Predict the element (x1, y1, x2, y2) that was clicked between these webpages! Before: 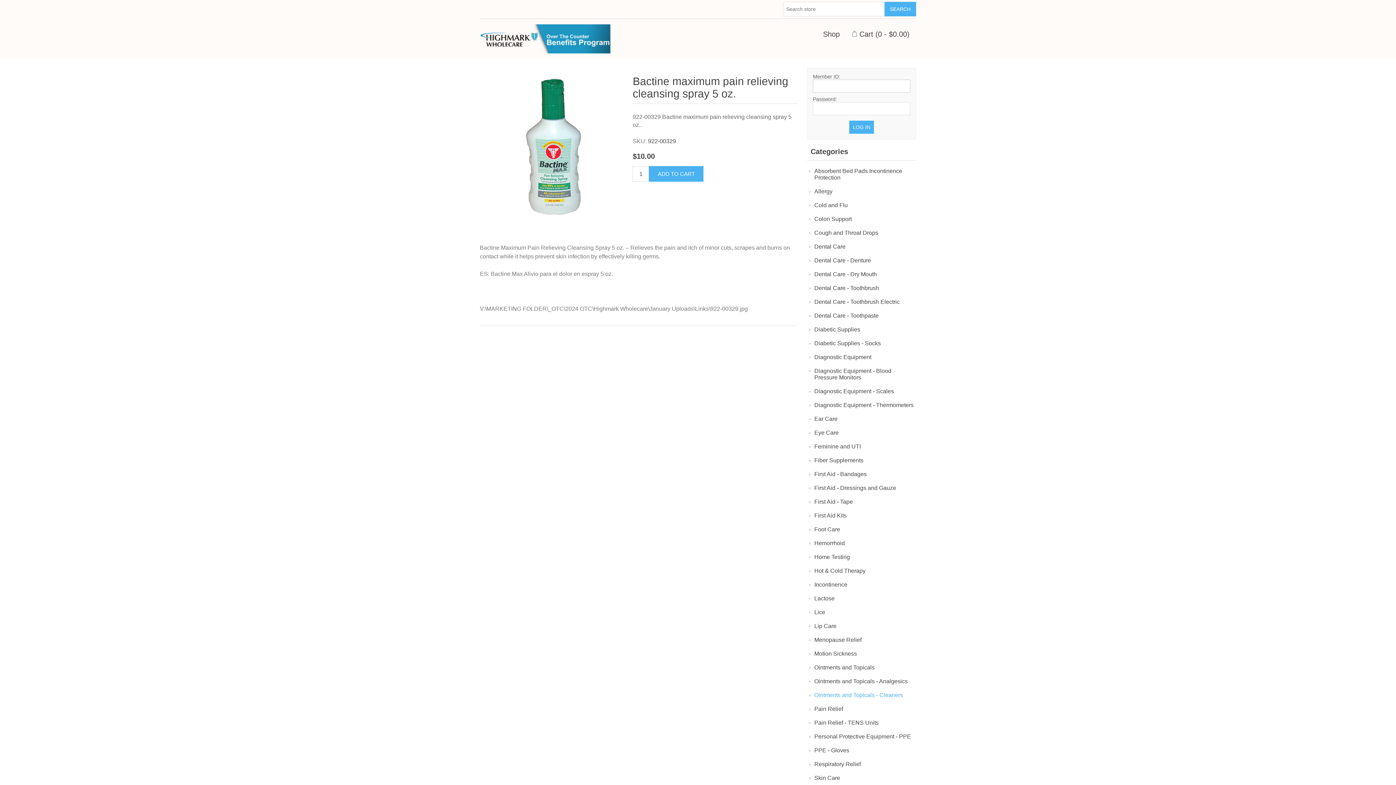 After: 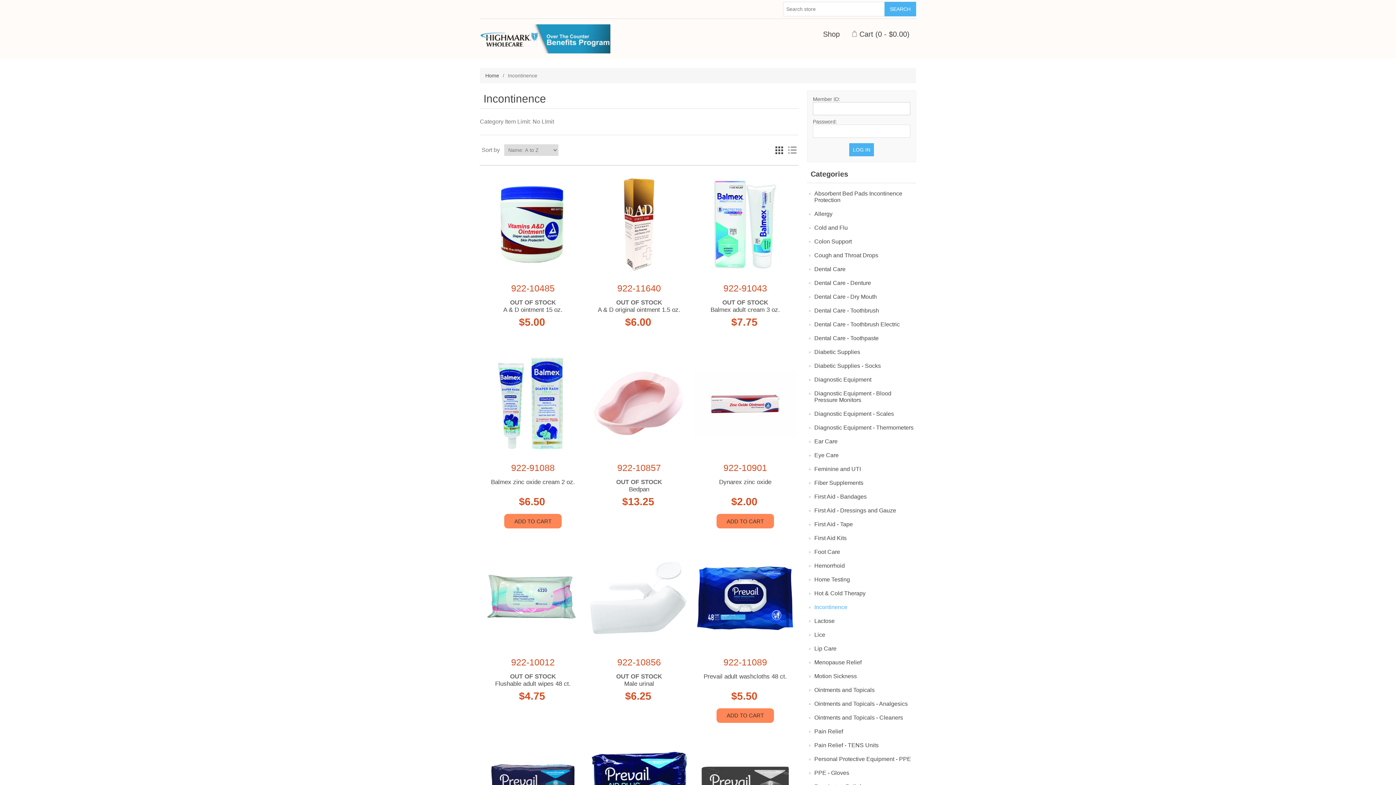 Action: bbox: (814, 580, 847, 590) label: Incontinence